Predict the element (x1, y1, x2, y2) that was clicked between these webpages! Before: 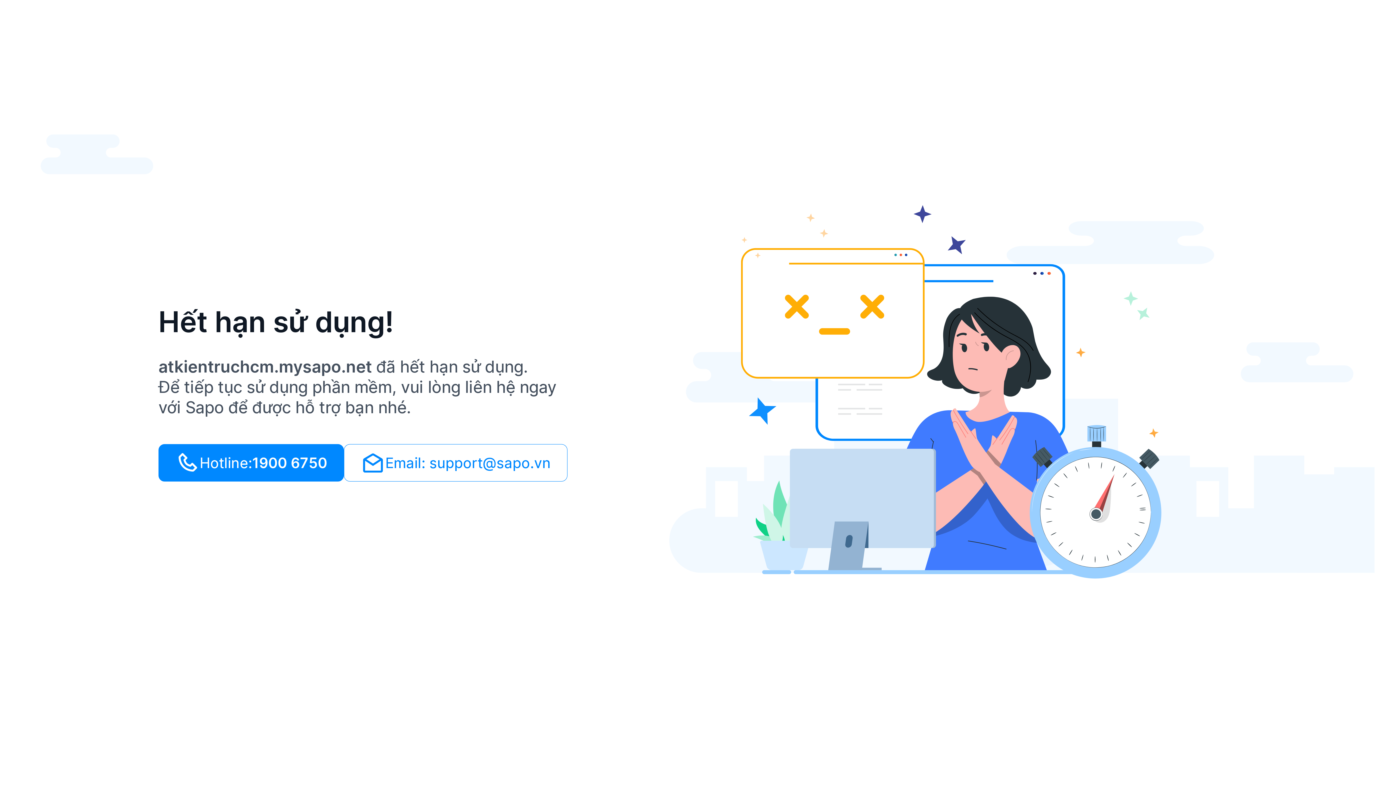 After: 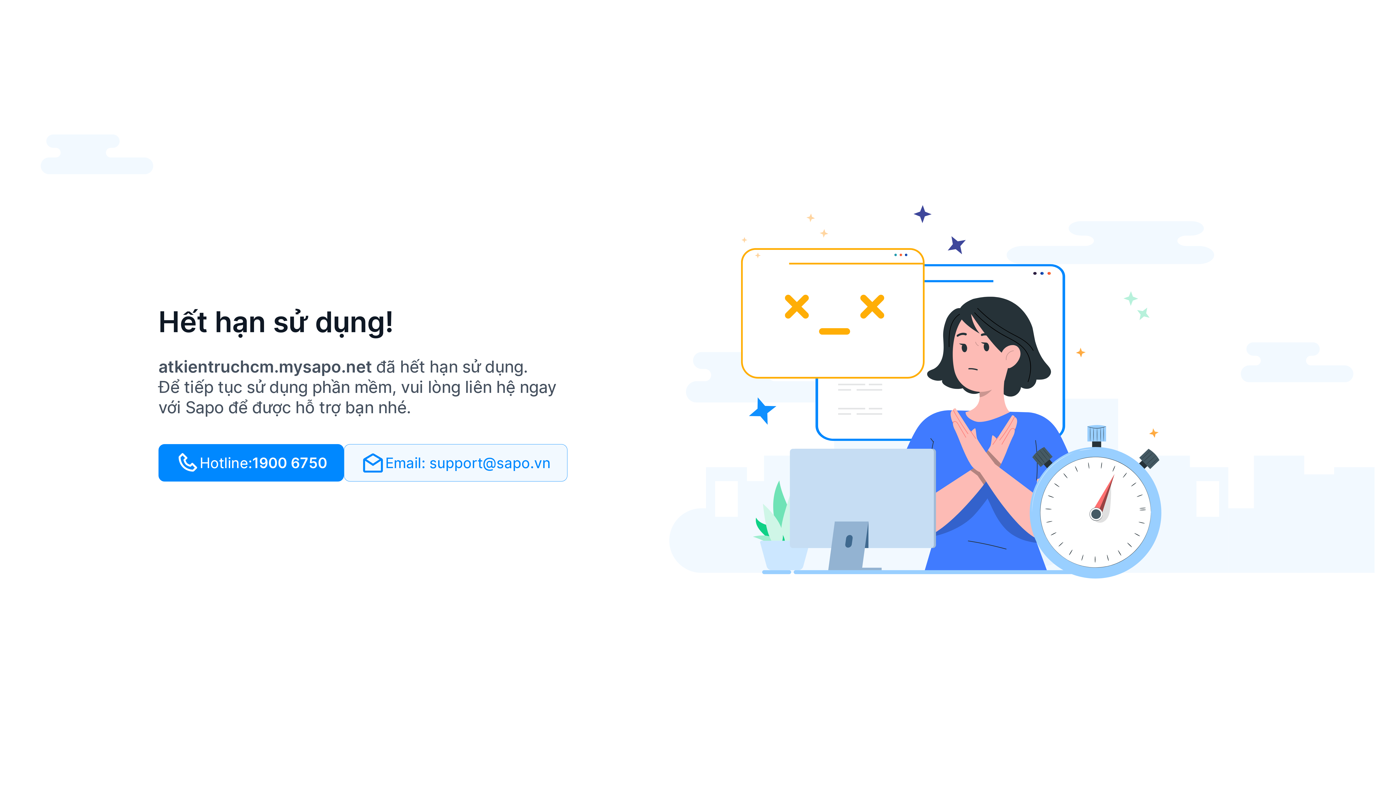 Action: bbox: (344, 444, 567, 481) label: Email: support@sapo.vn